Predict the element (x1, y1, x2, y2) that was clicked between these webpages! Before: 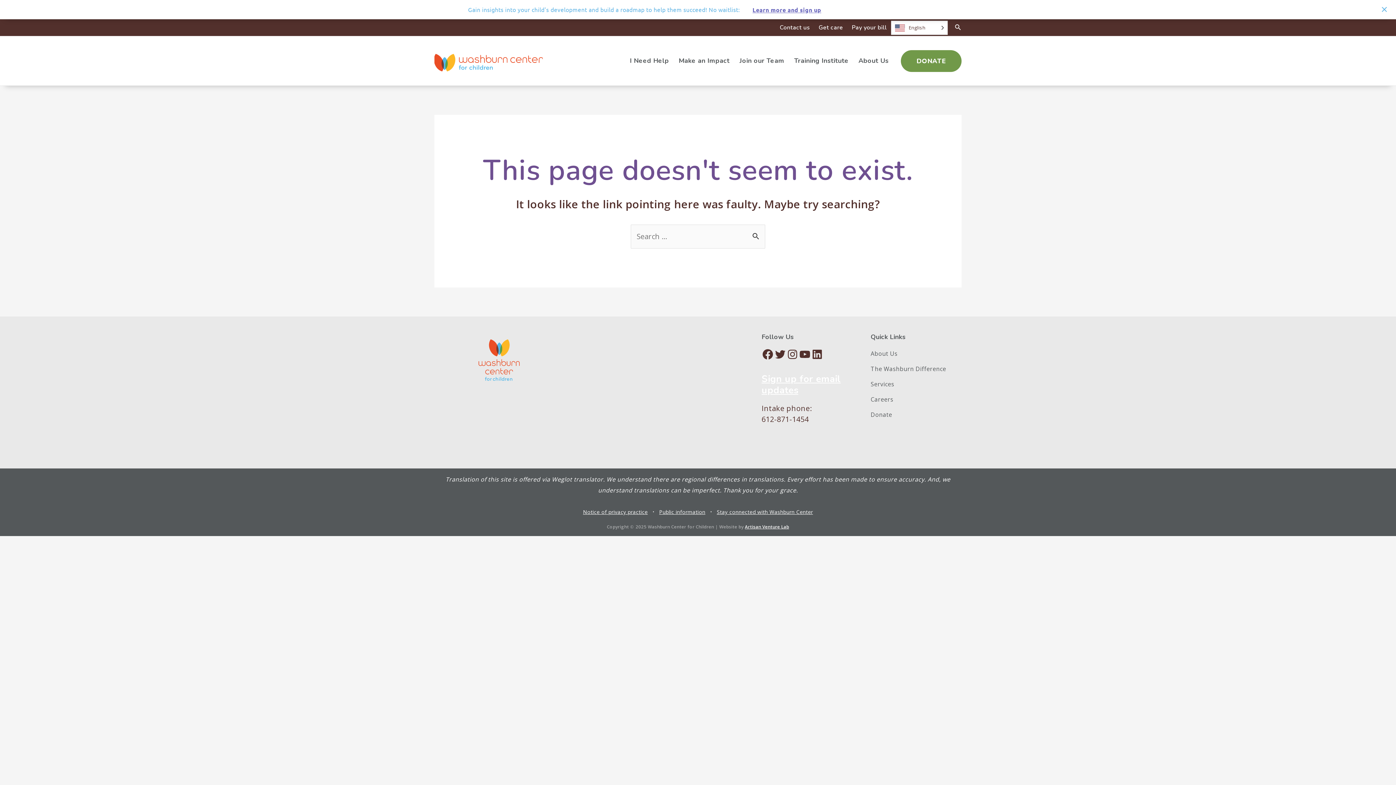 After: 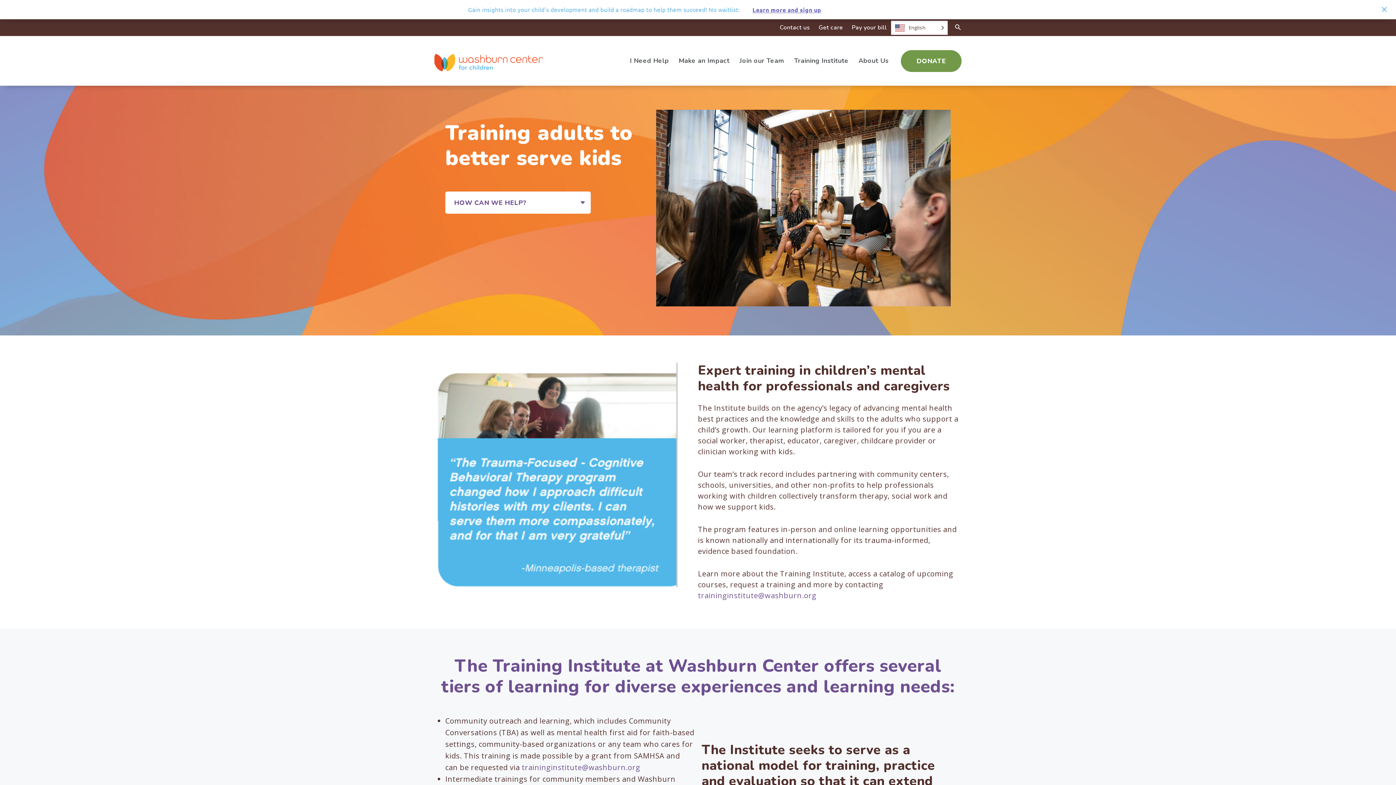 Action: label: Training Institute bbox: (789, 36, 853, 85)